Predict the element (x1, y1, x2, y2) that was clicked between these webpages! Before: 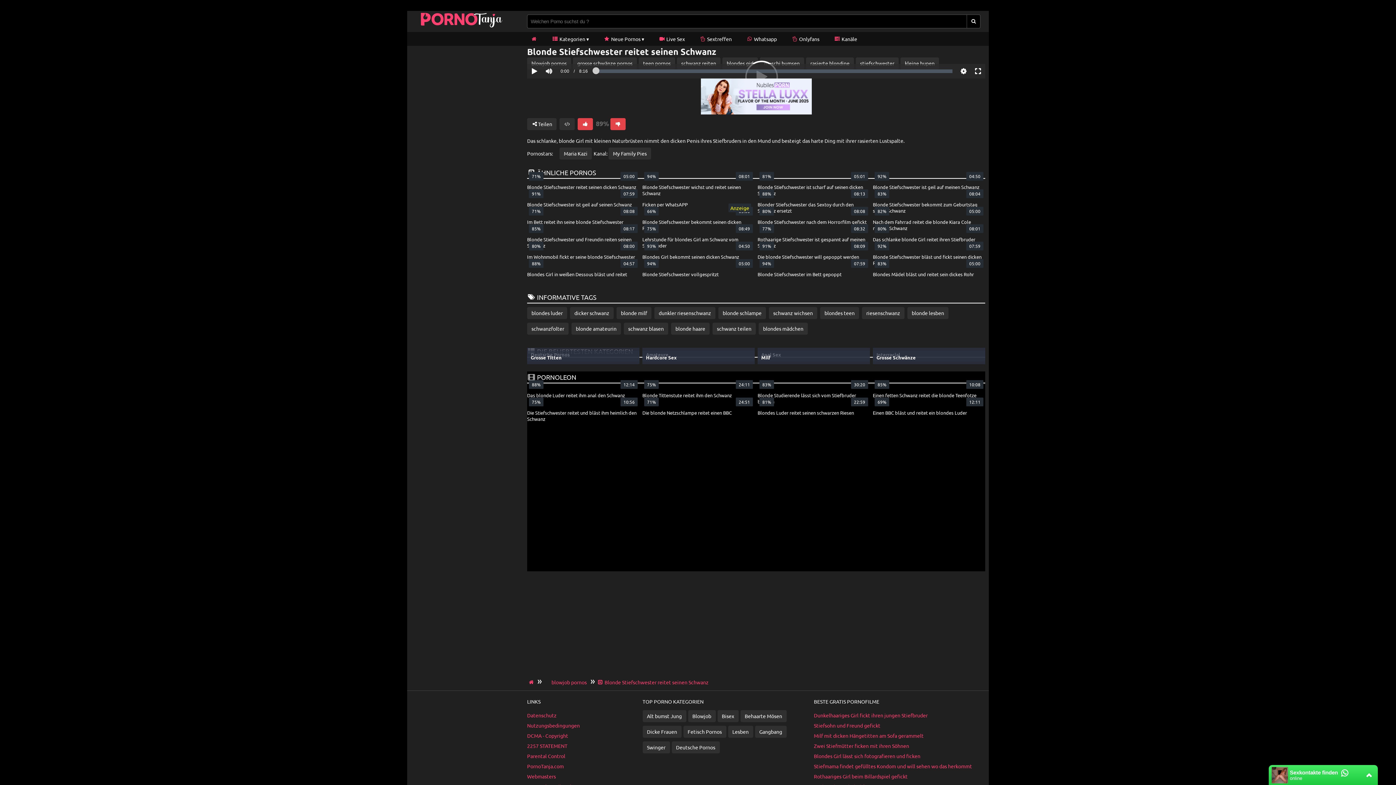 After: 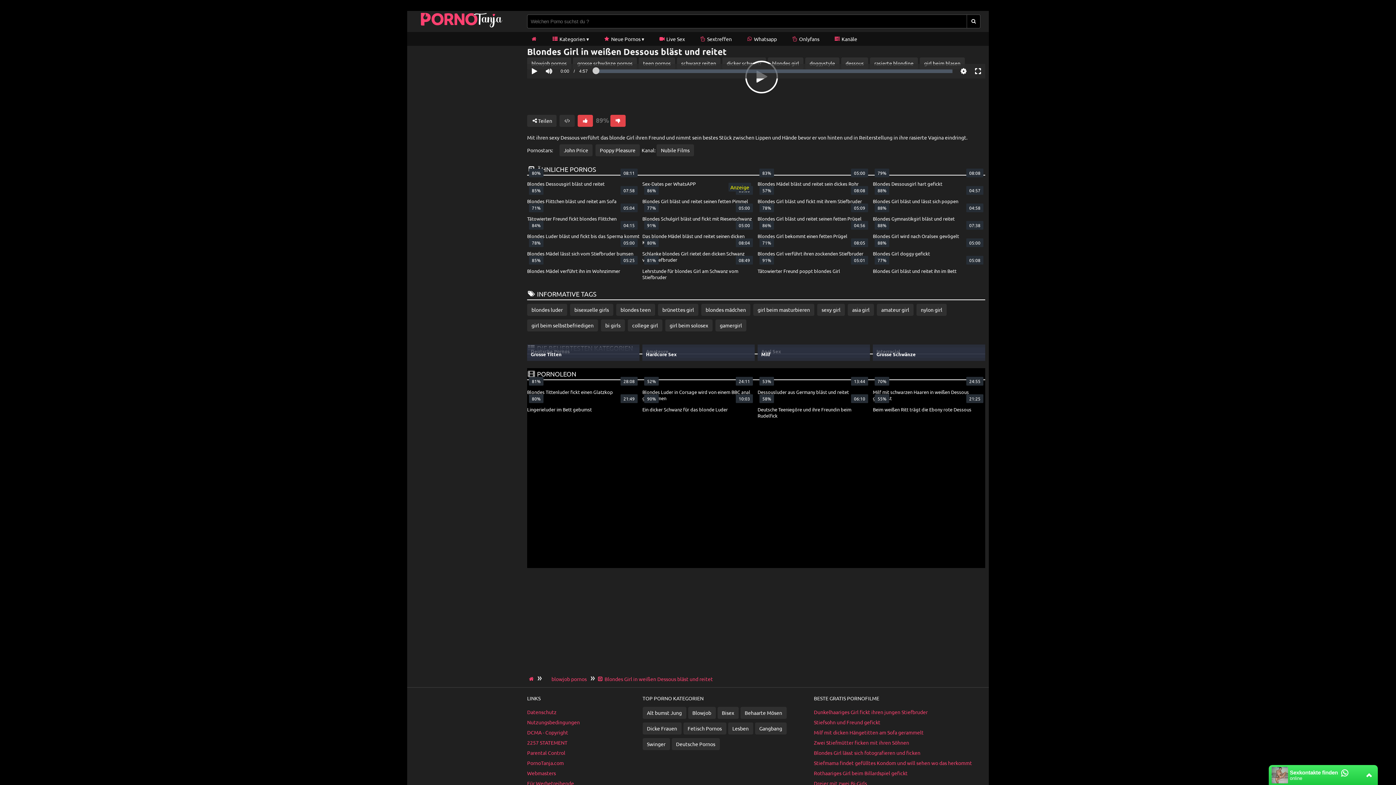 Action: label: Blondes Girl in weißen Dessous bläst und reitet bbox: (527, 271, 627, 277)